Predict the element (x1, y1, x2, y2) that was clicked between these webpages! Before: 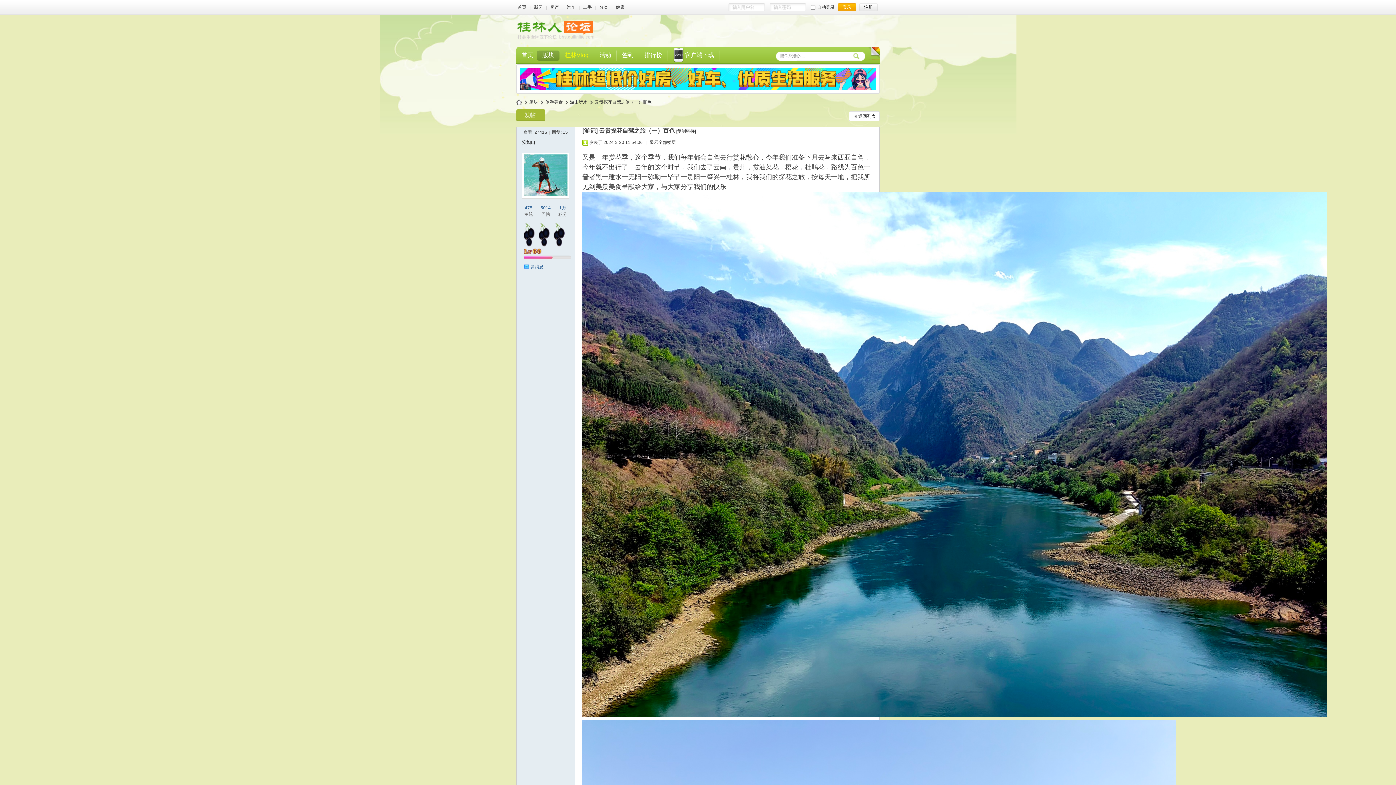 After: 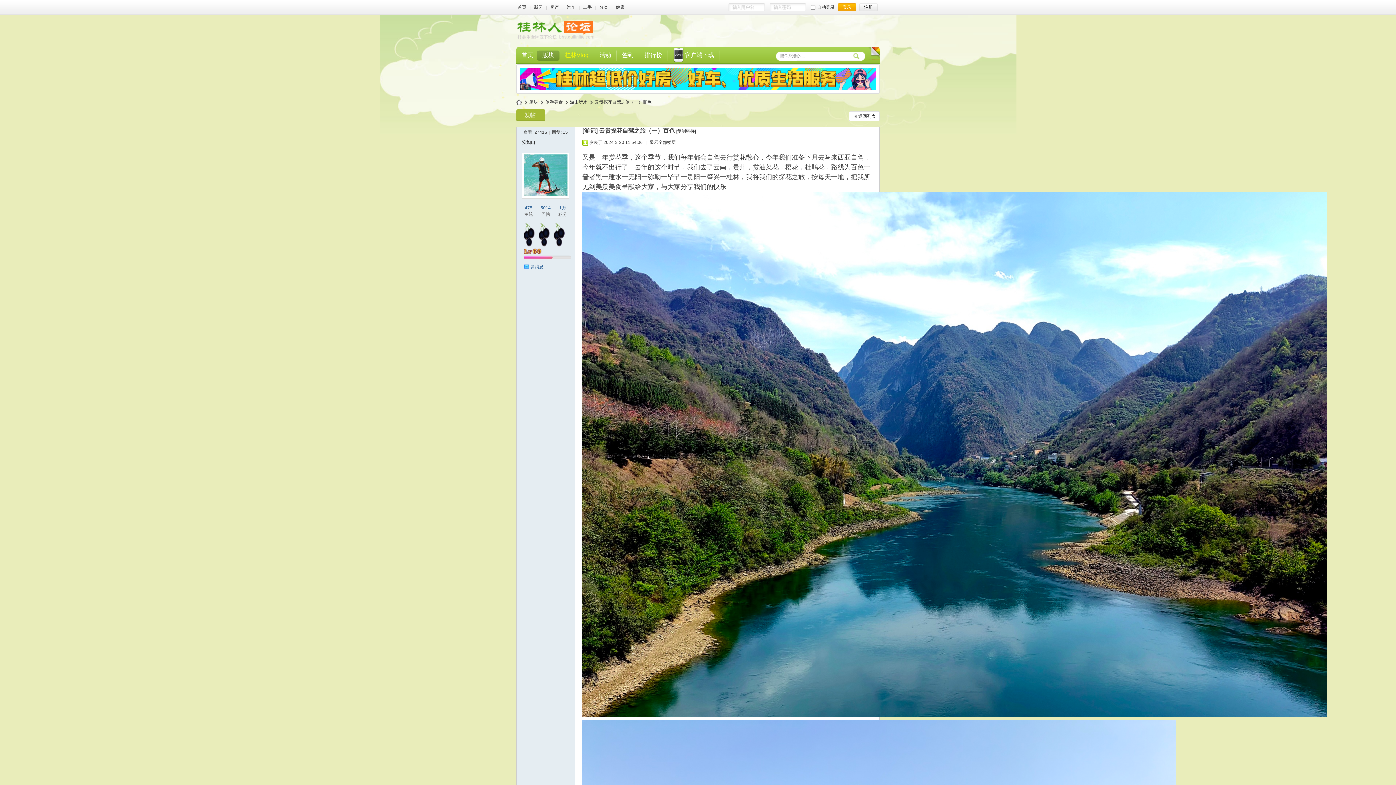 Action: bbox: (676, 128, 696, 133) label: [复制链接]